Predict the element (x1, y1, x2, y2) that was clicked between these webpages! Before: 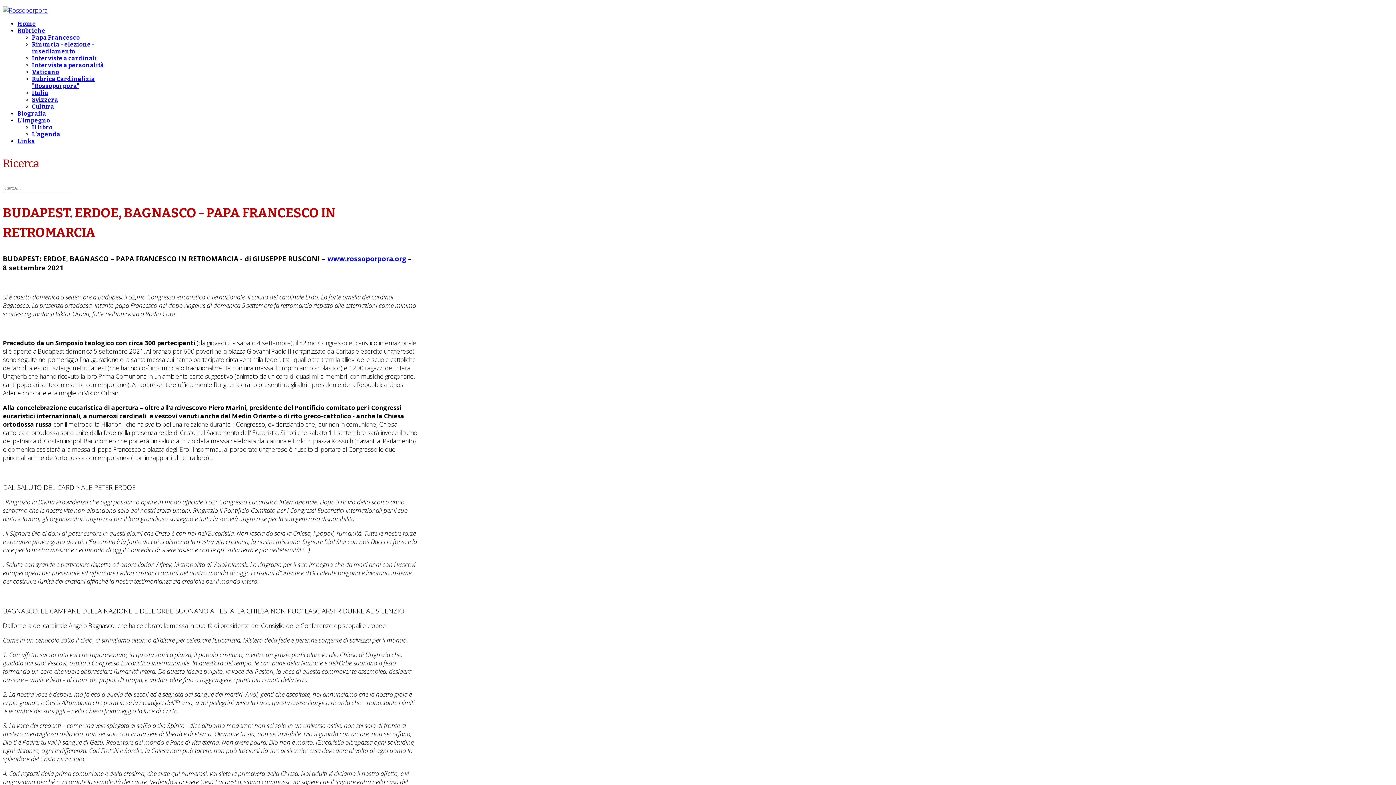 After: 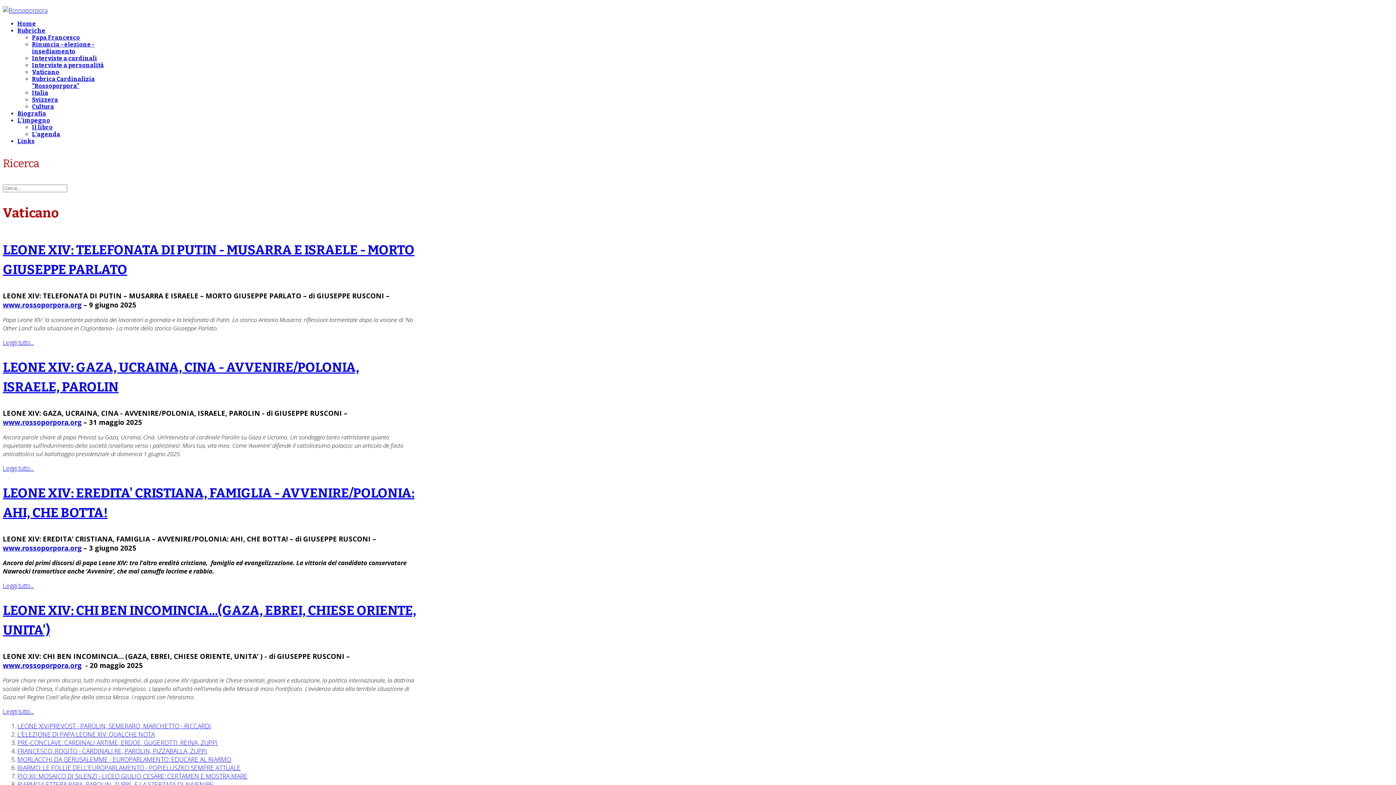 Action: label: Vaticano bbox: (32, 68, 59, 75)